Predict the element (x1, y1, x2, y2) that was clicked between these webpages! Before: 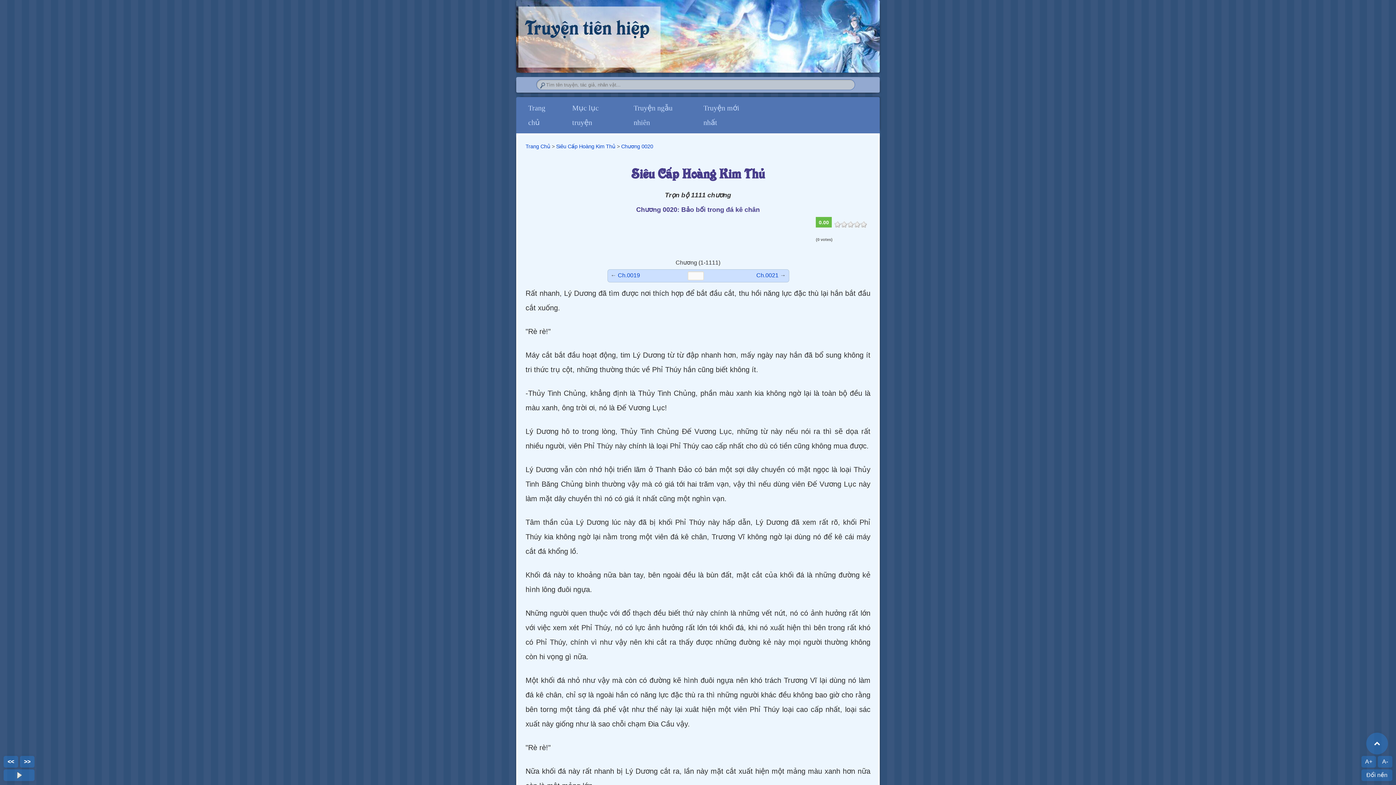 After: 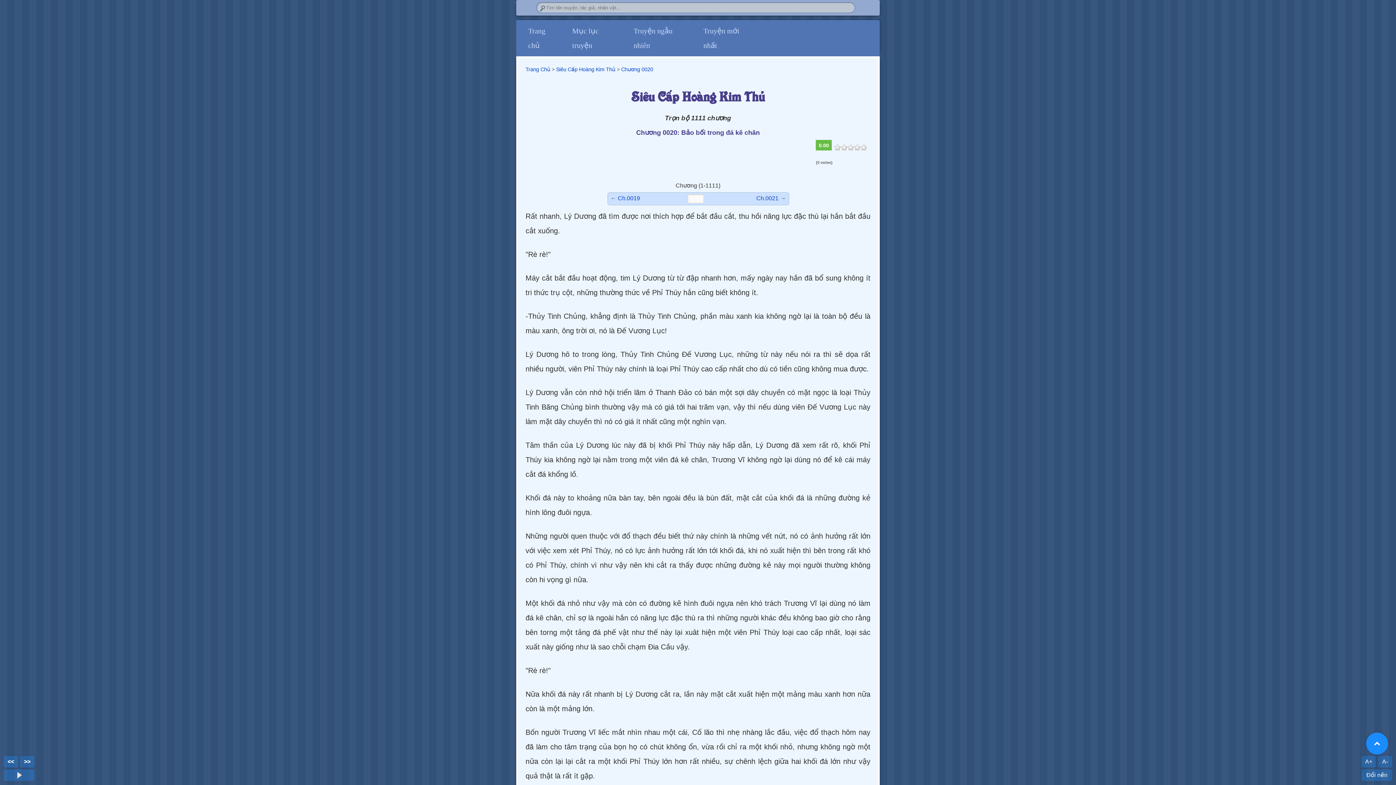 Action: label: Top bbox: (1366, 733, 1388, 754)